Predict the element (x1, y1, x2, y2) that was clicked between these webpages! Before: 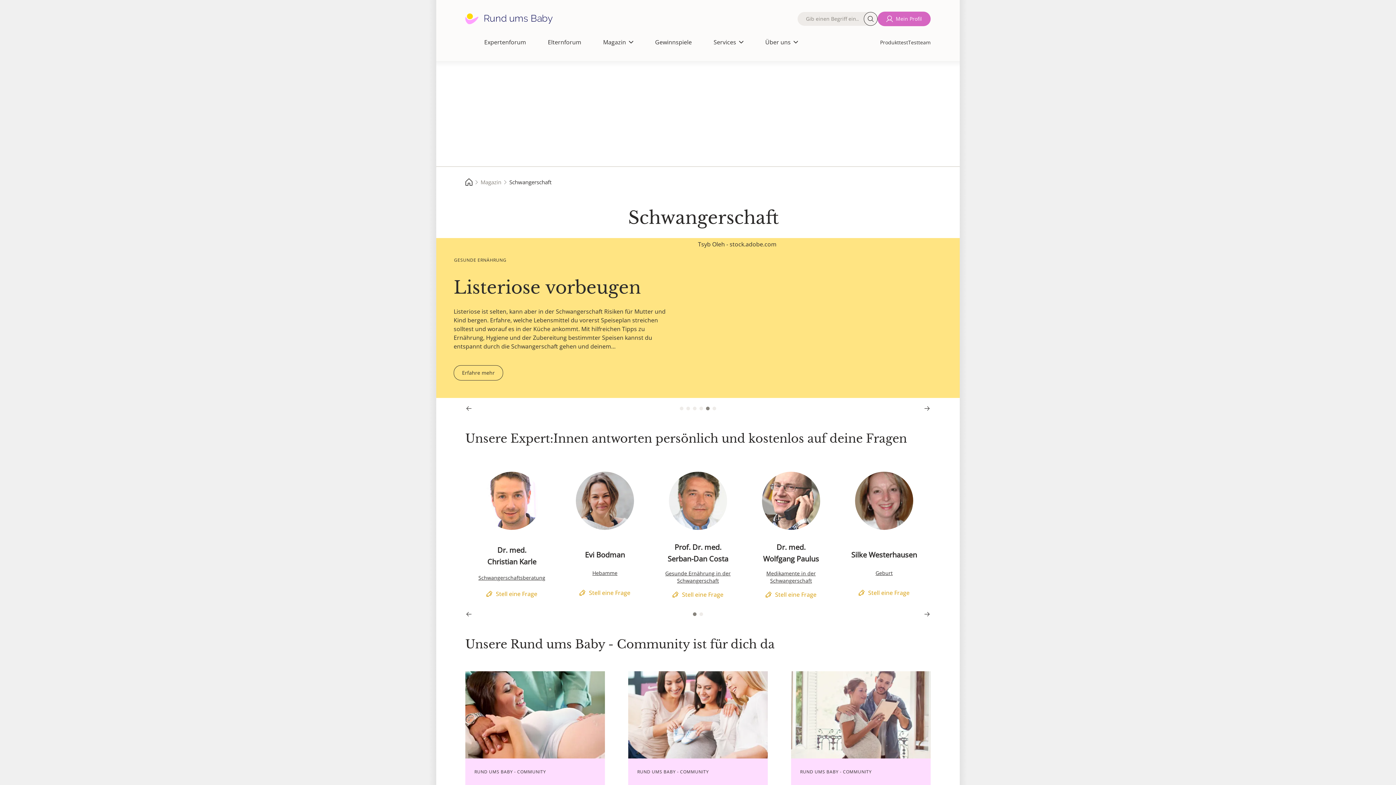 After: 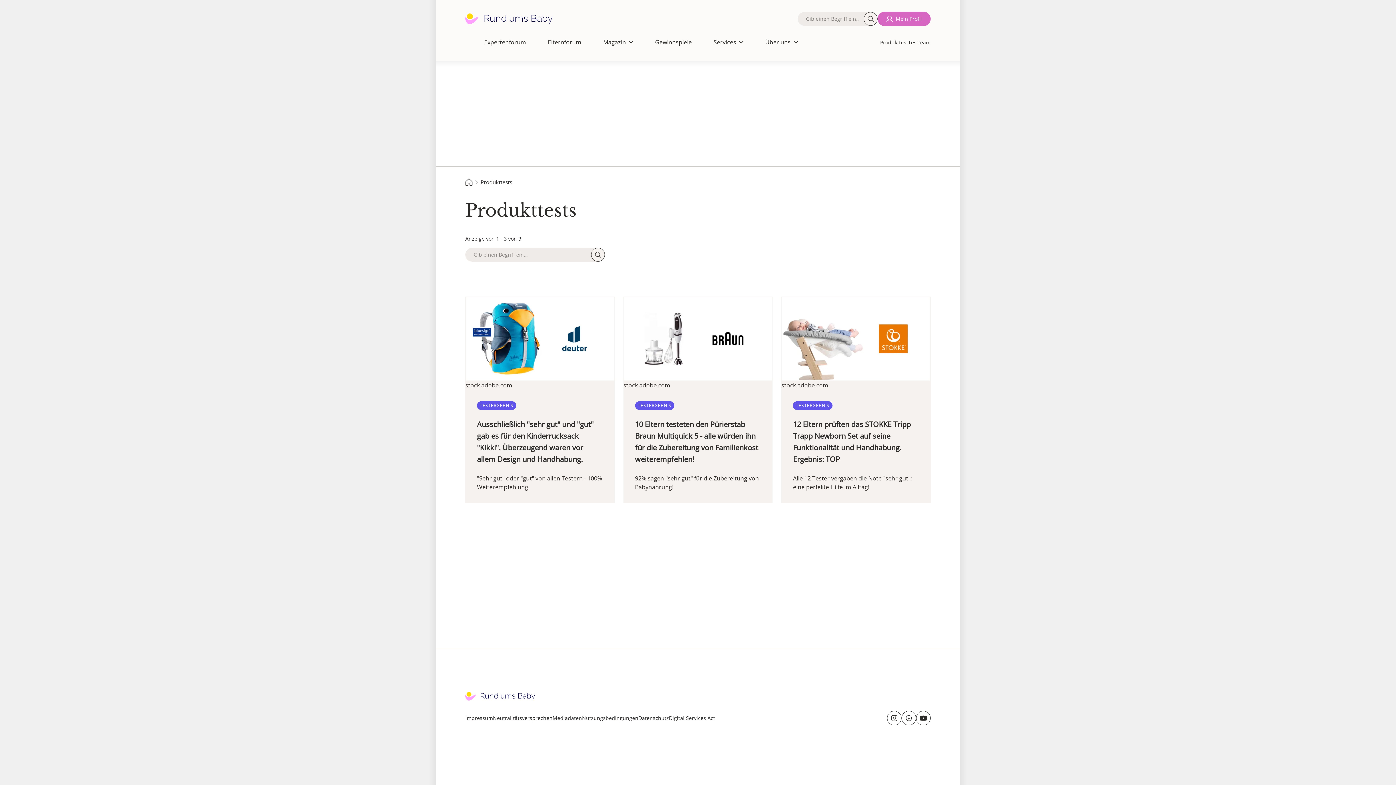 Action: bbox: (880, 38, 908, 45) label: Produkttest